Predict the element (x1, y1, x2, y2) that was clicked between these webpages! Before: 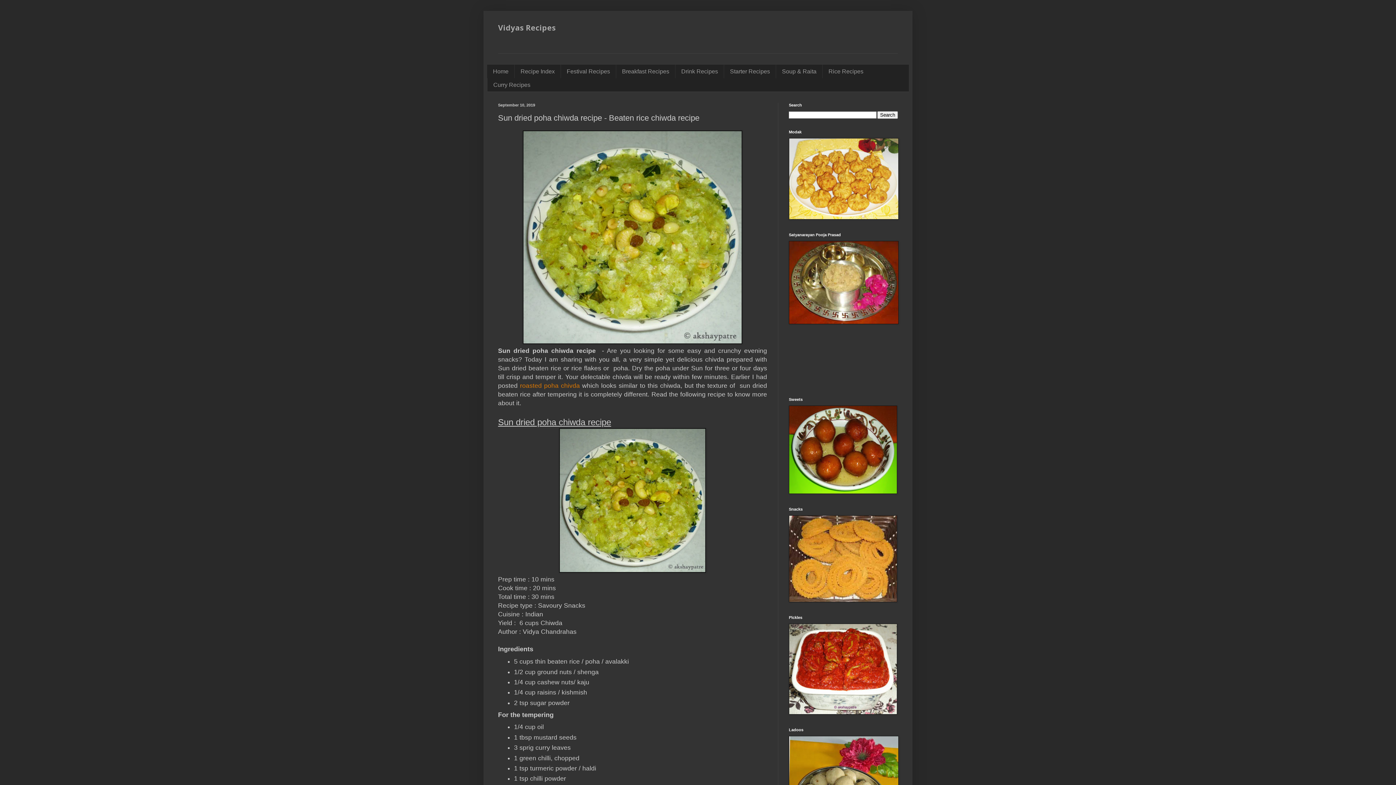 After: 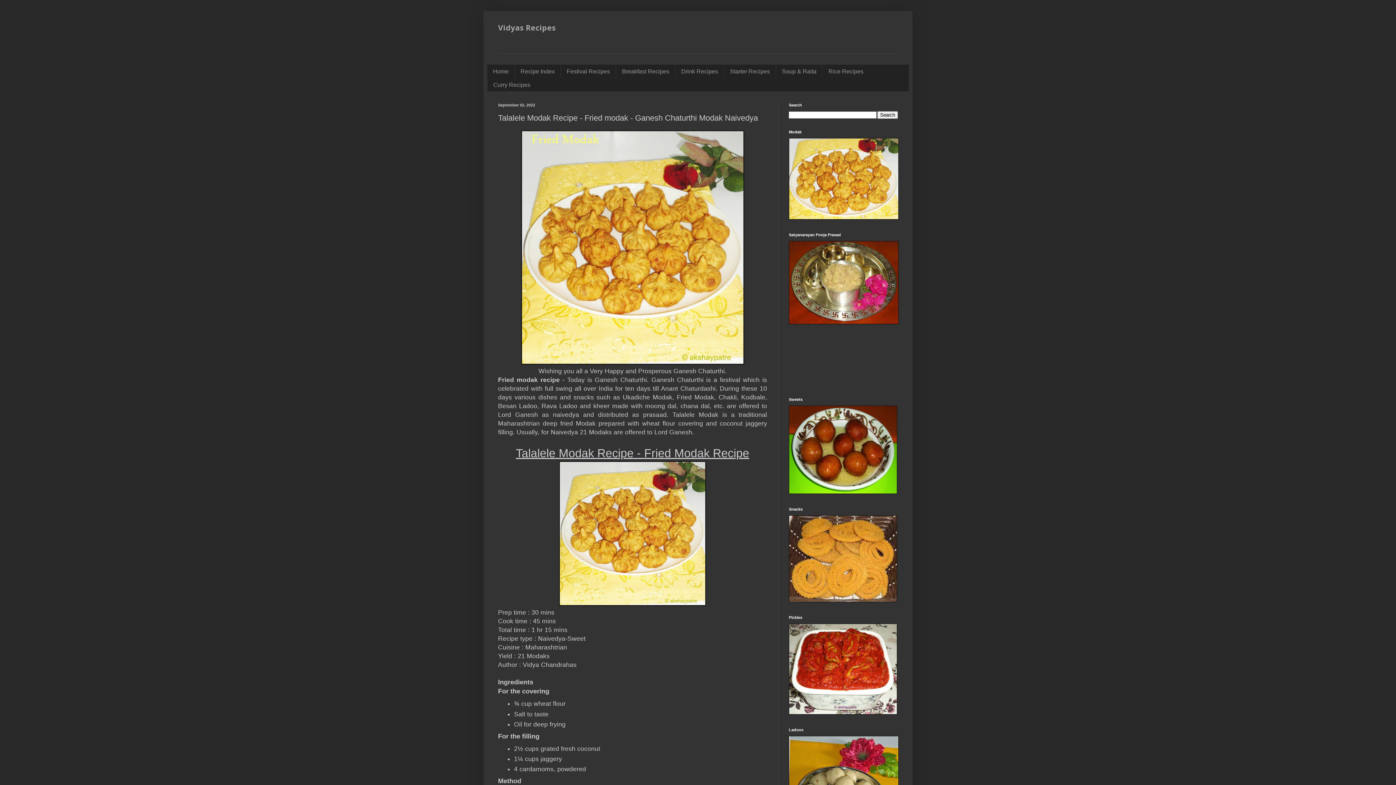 Action: bbox: (789, 214, 898, 220)